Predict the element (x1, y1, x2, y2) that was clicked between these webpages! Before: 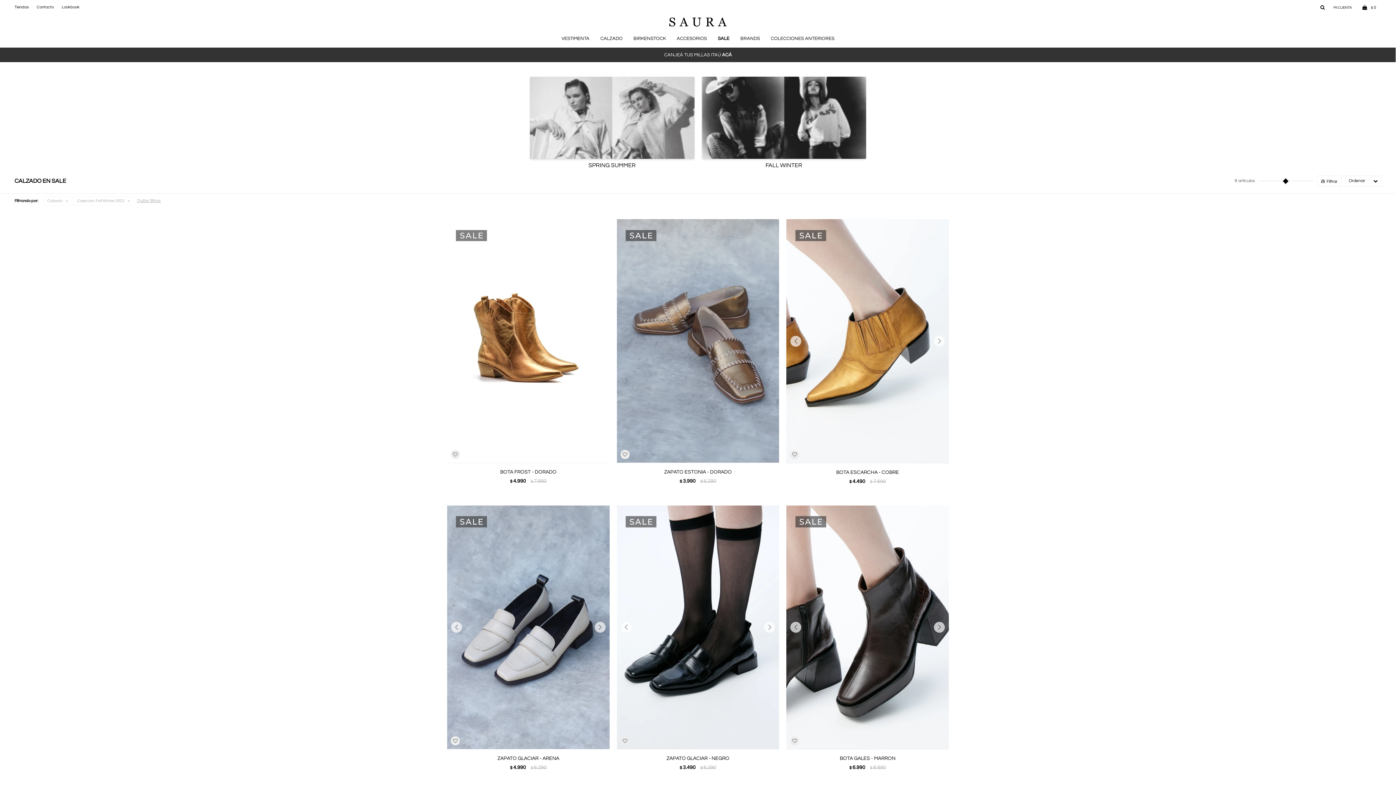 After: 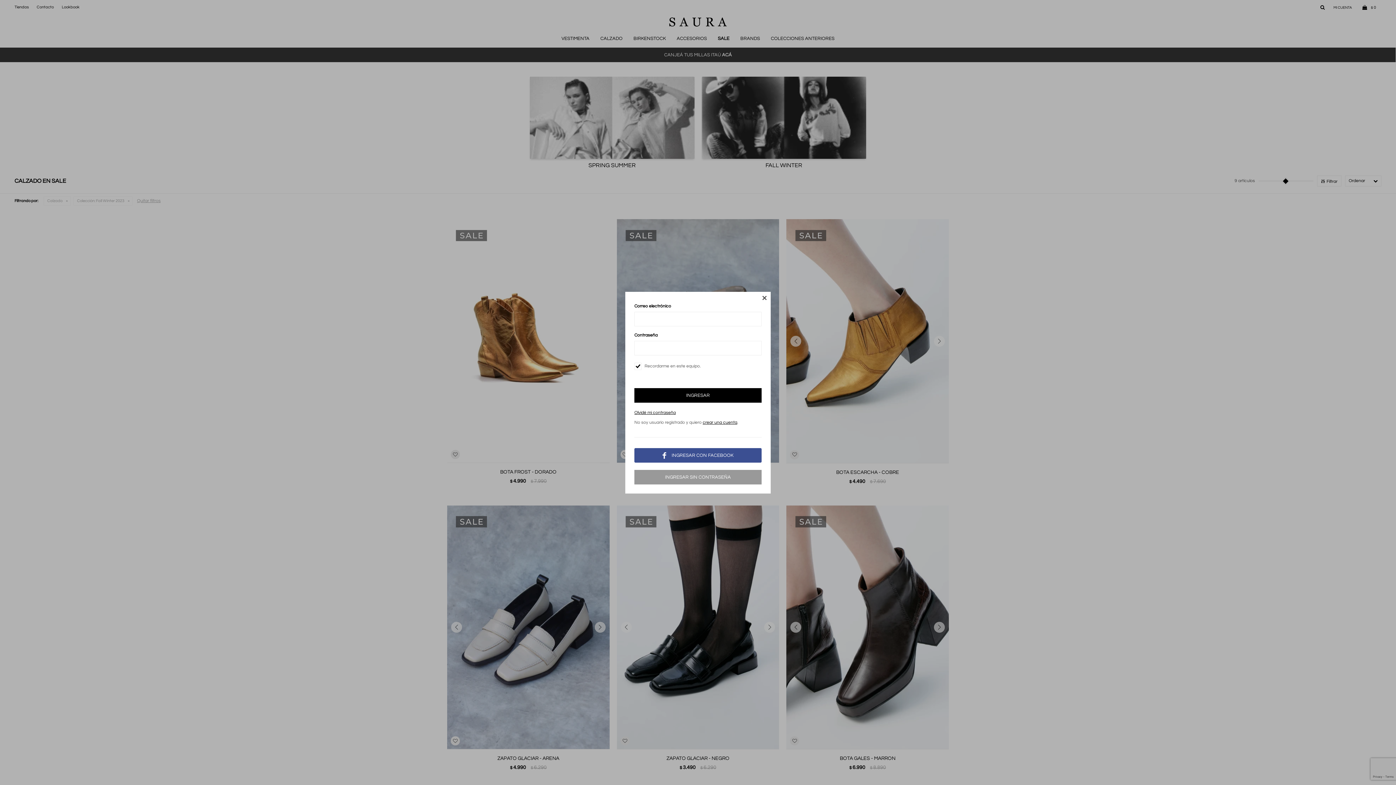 Action: label: Mi cuenta bbox: (1332, 0, 1357, 14)